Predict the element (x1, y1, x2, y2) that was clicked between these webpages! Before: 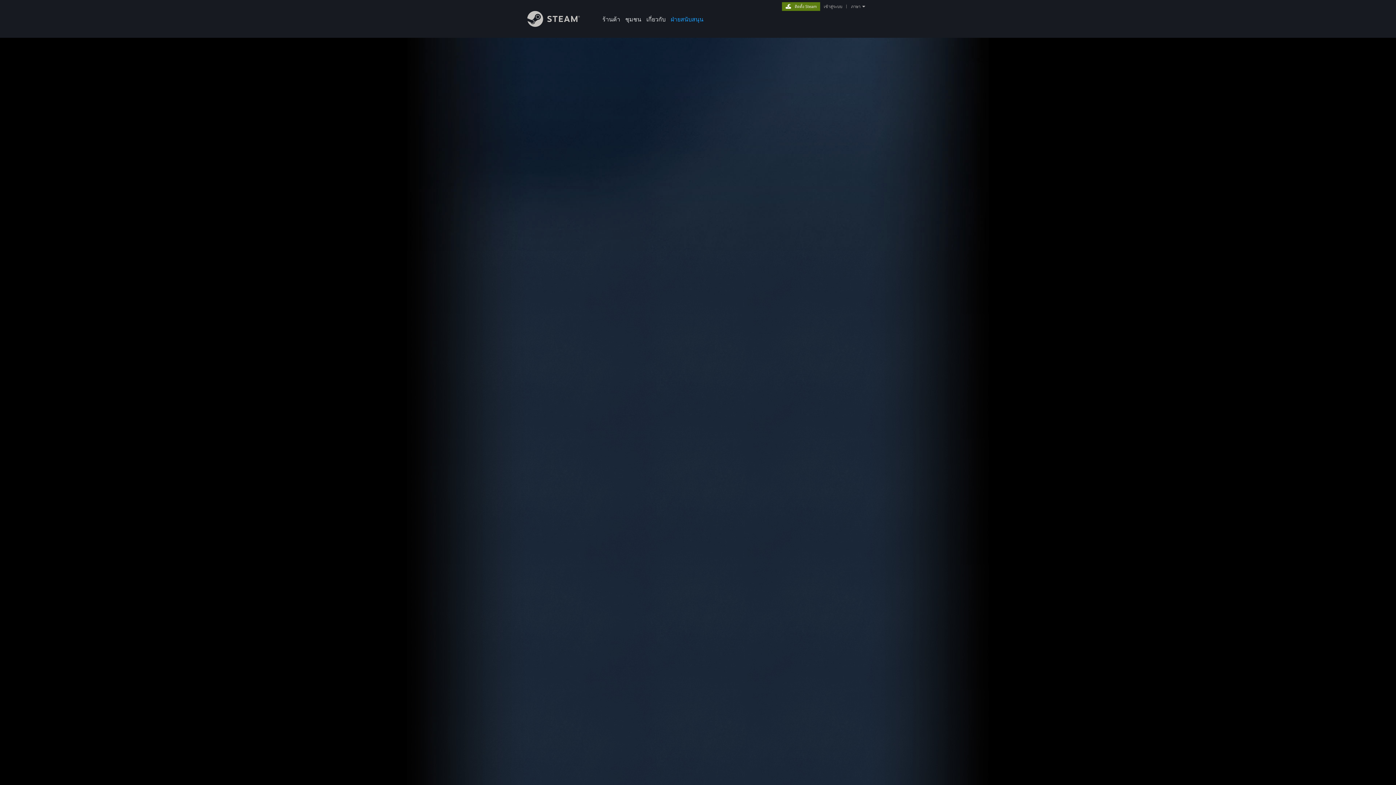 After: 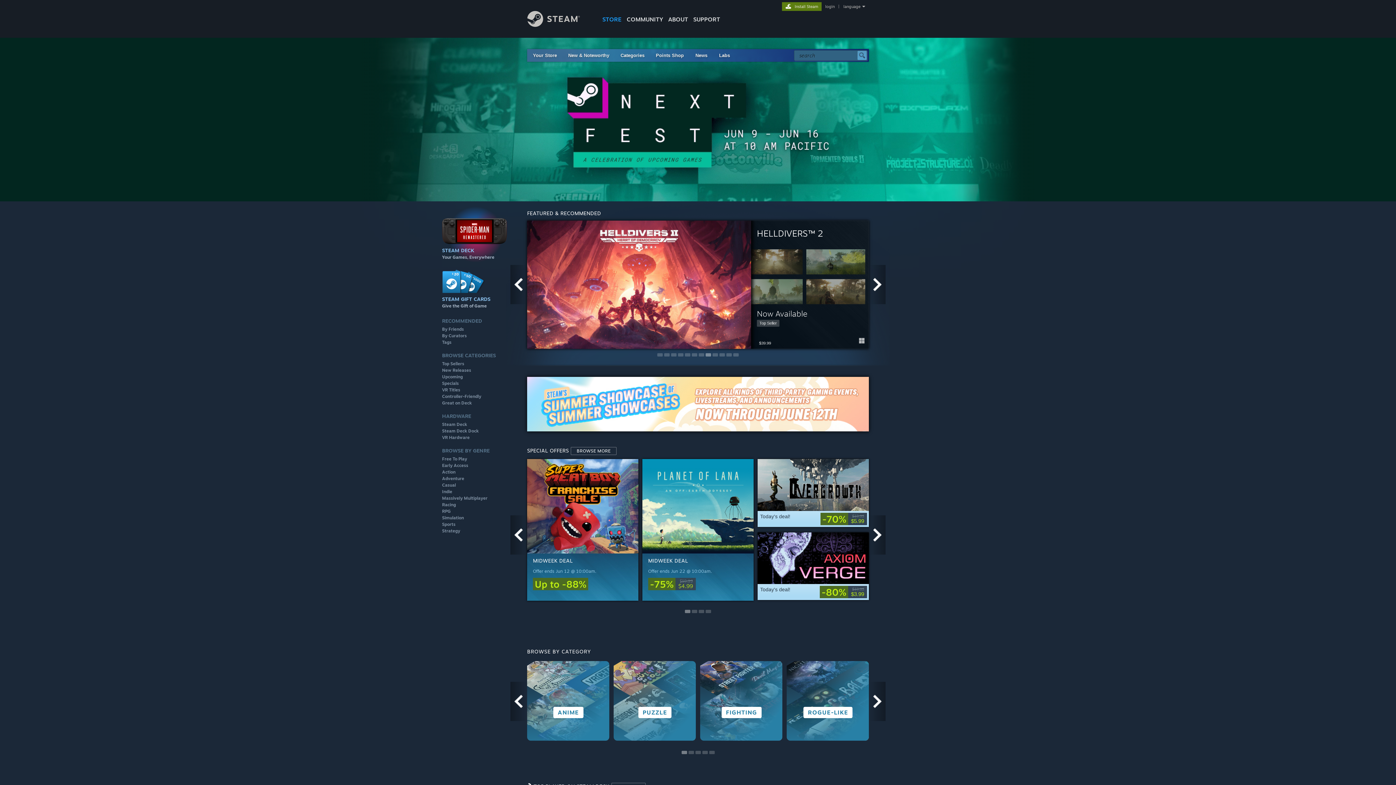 Action: label: ลิงก์ไปยังหน้าหลักของ Steam bbox: (527, 21, 591, 28)